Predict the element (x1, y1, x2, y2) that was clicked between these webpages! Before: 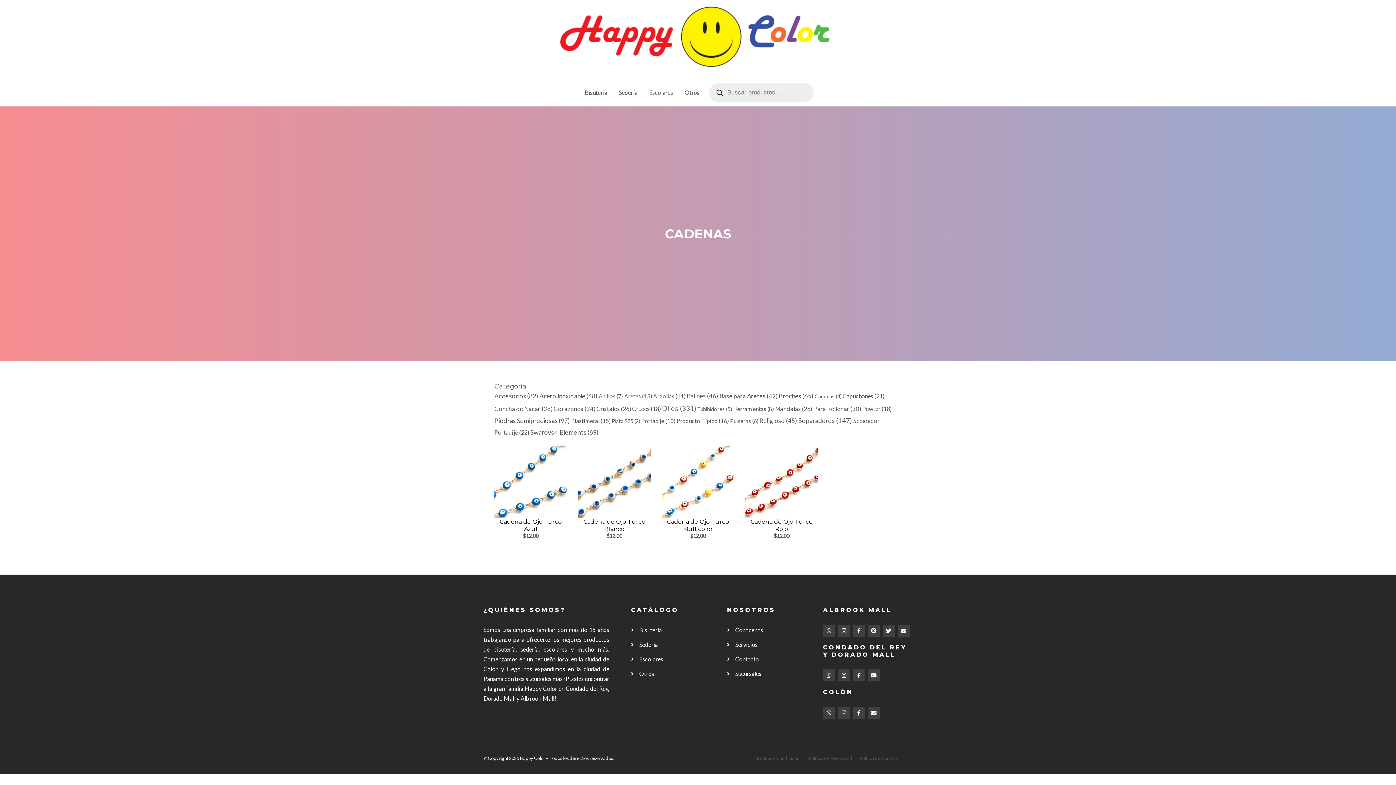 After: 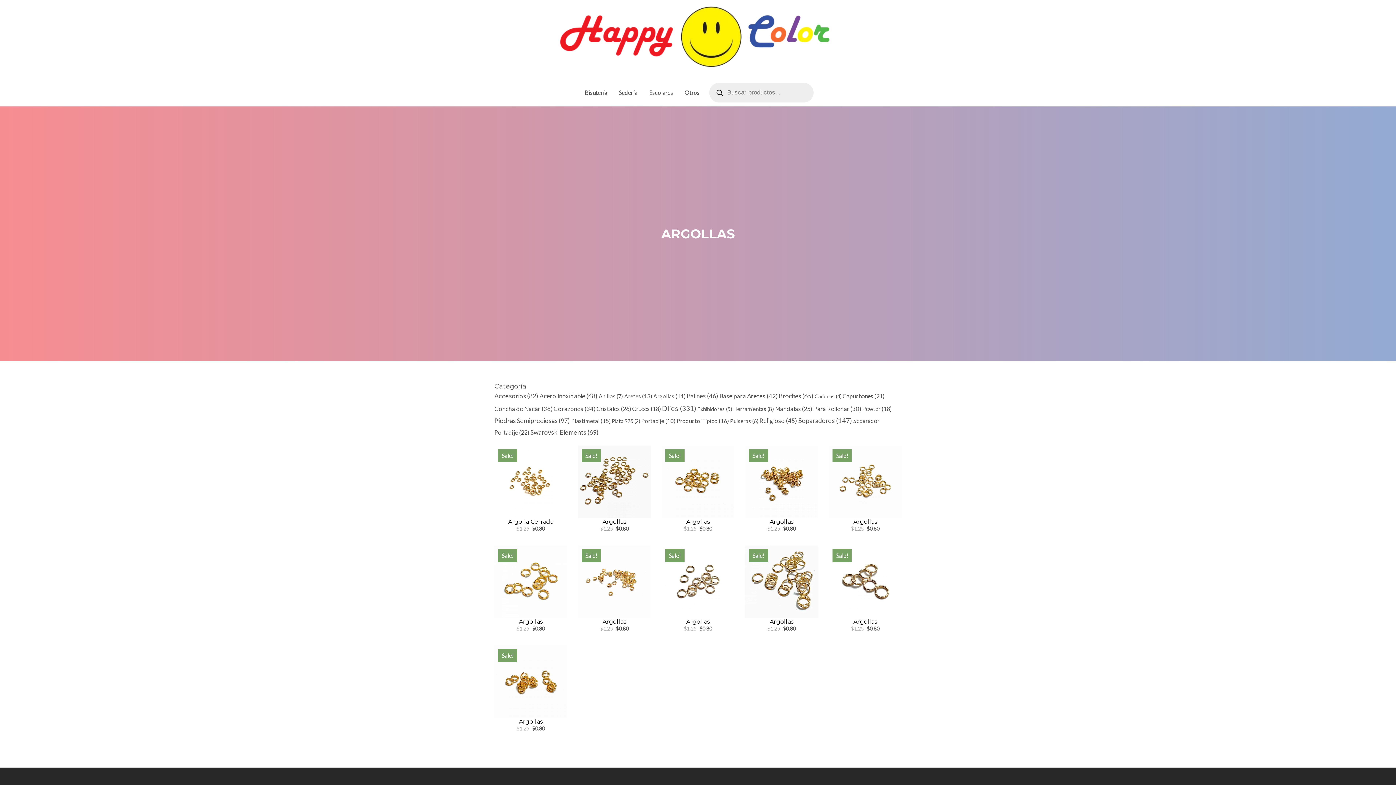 Action: bbox: (653, 393, 685, 399) label: Argollas (11 items)